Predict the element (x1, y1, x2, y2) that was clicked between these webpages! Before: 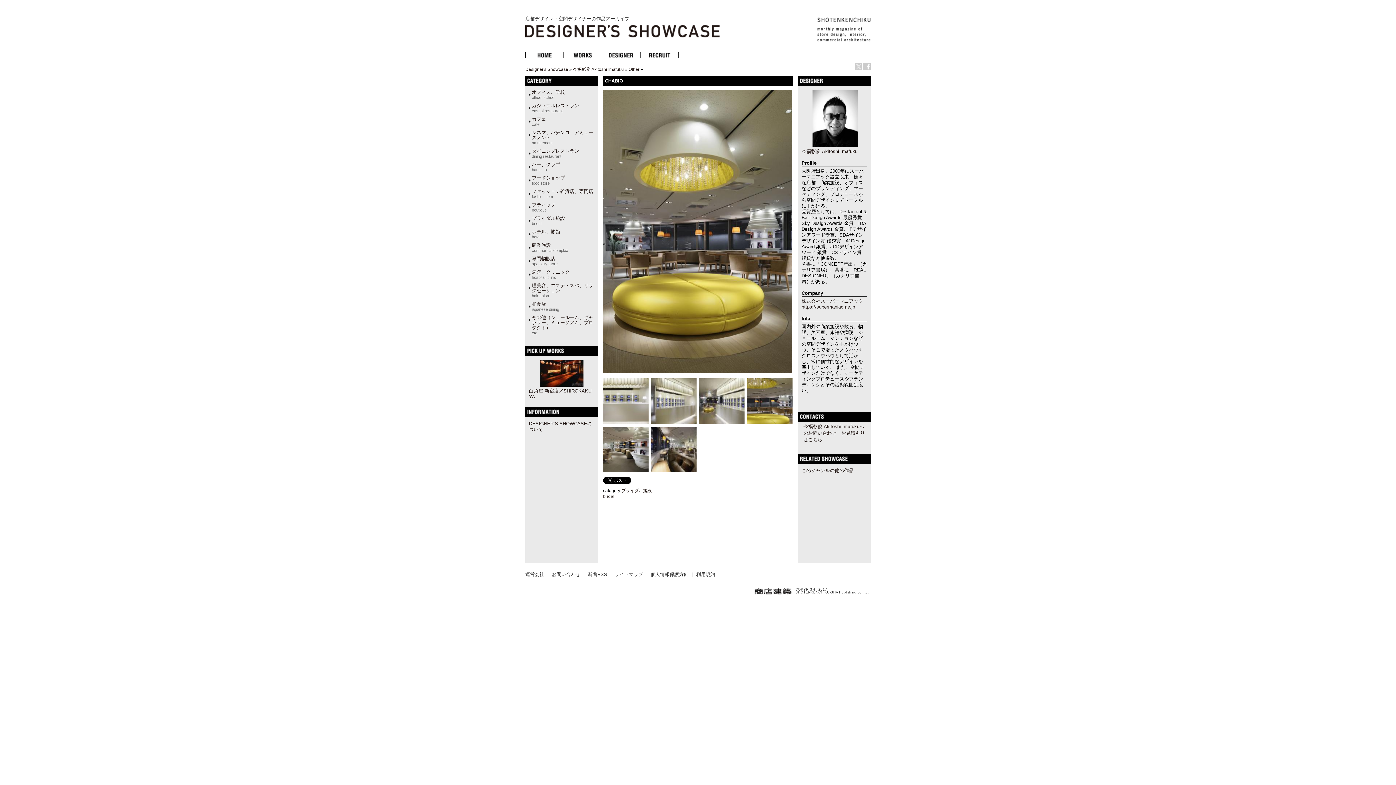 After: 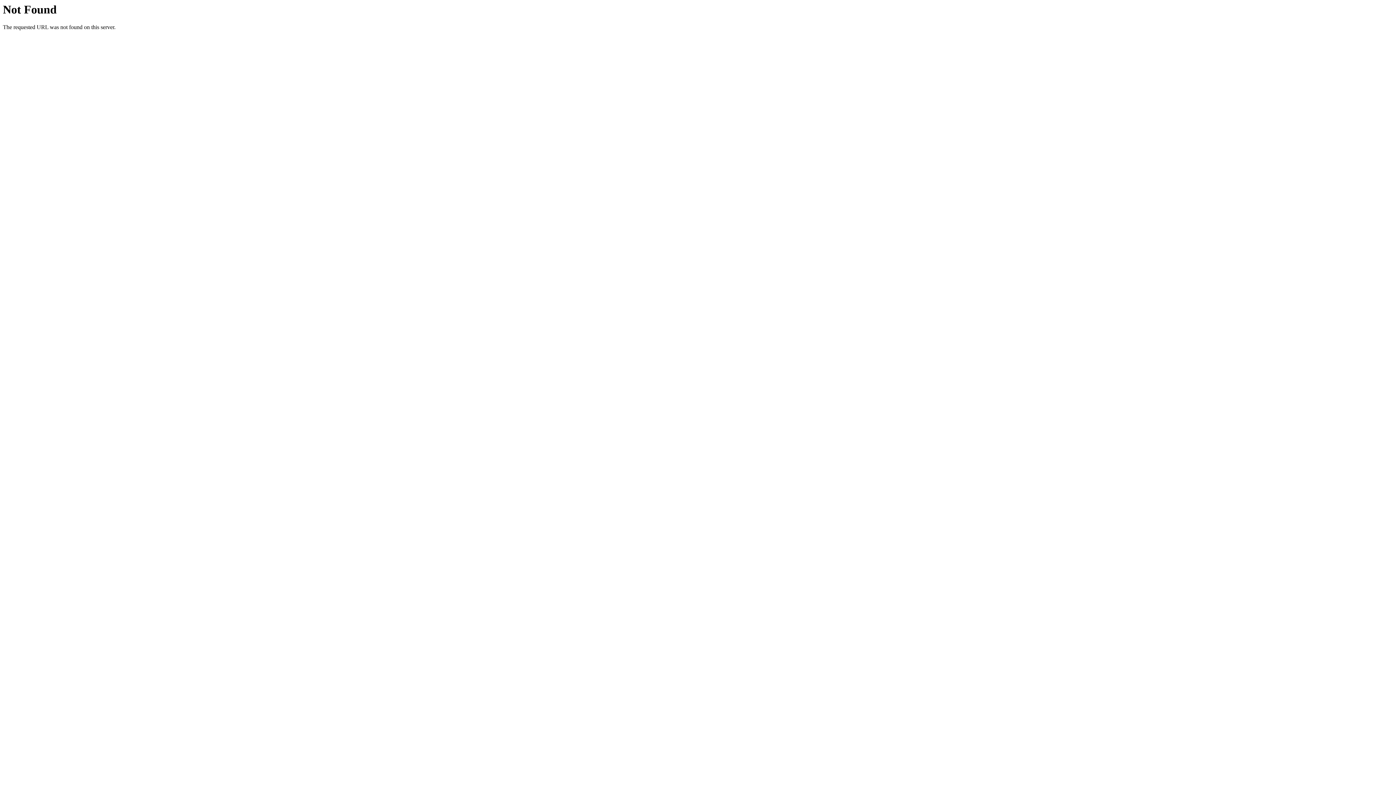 Action: bbox: (588, 571, 607, 577) label: 新着RSS